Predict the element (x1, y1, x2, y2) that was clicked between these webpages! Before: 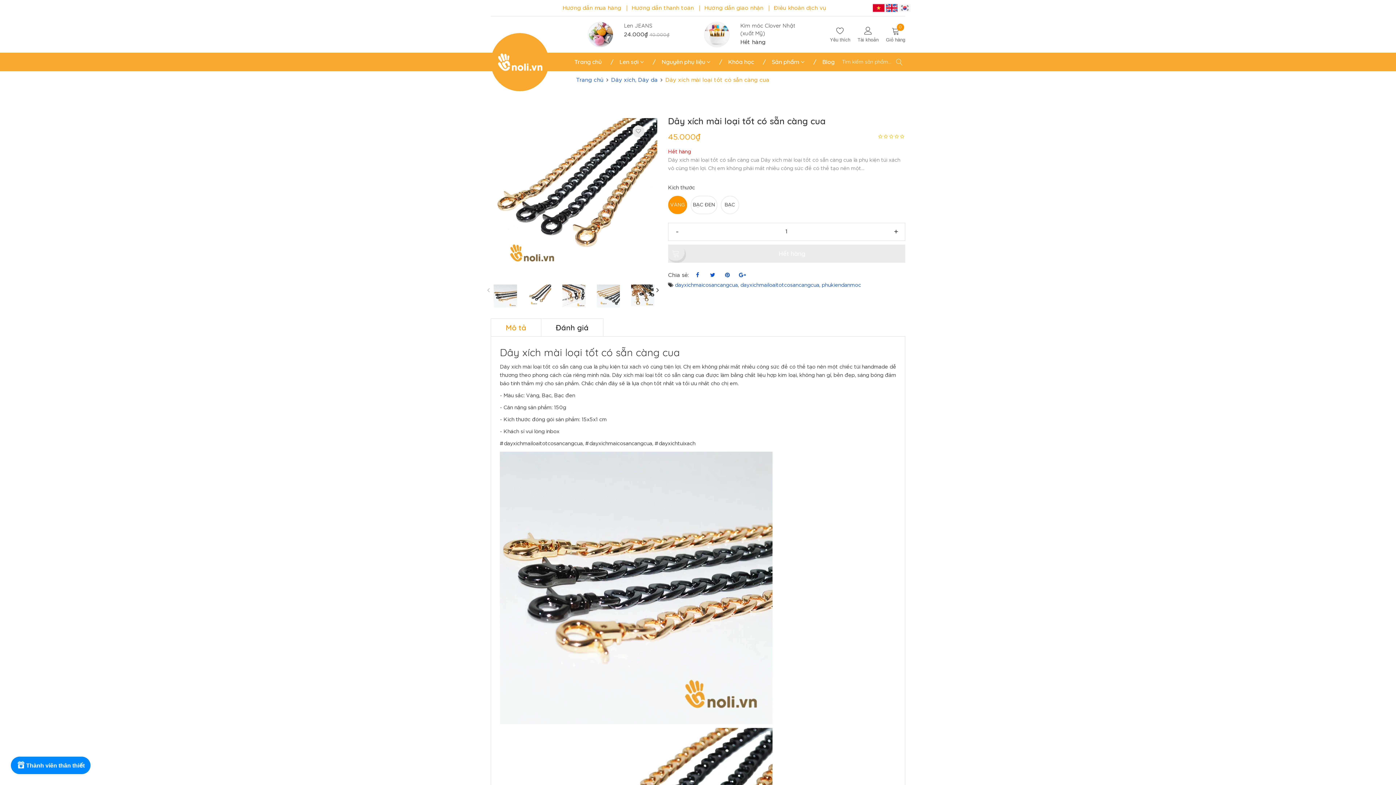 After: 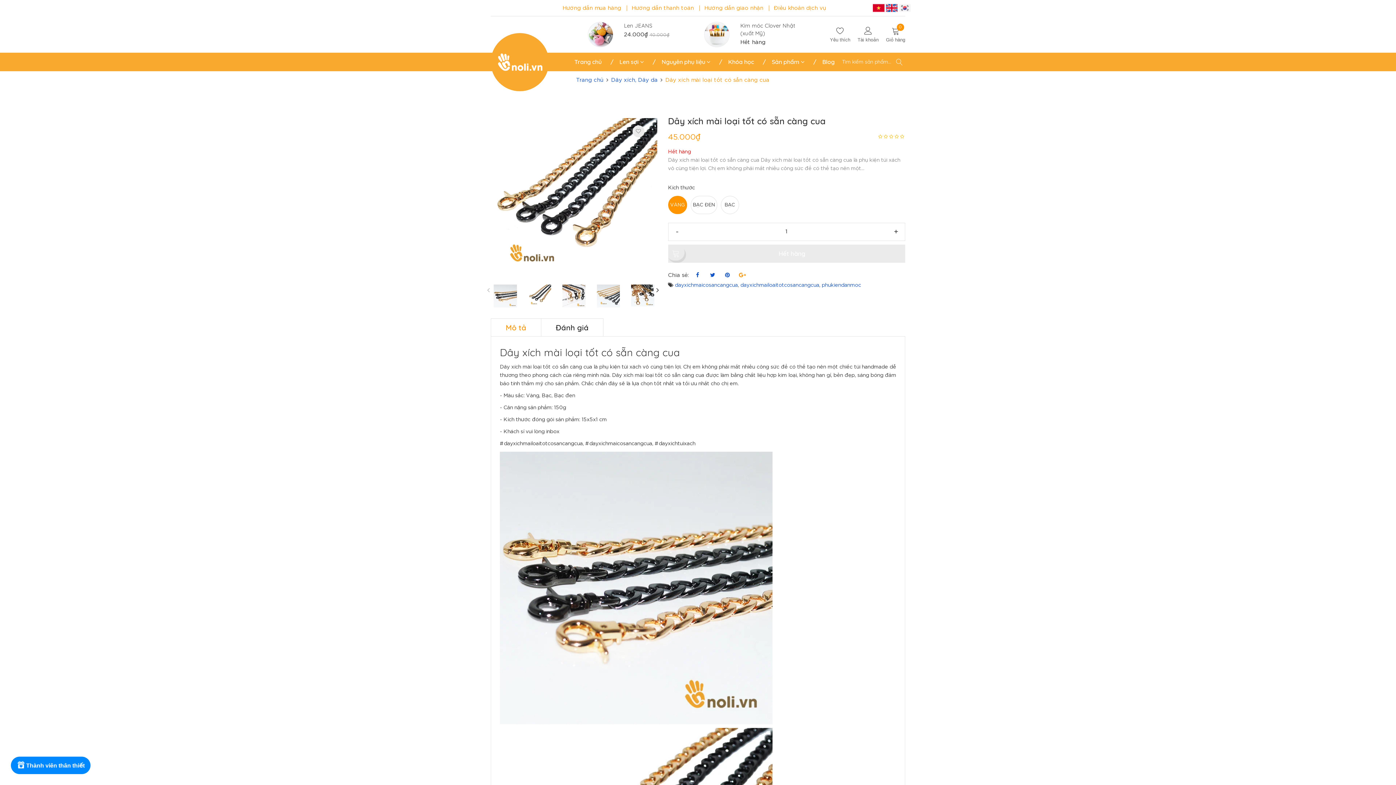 Action: bbox: (736, 269, 748, 281)